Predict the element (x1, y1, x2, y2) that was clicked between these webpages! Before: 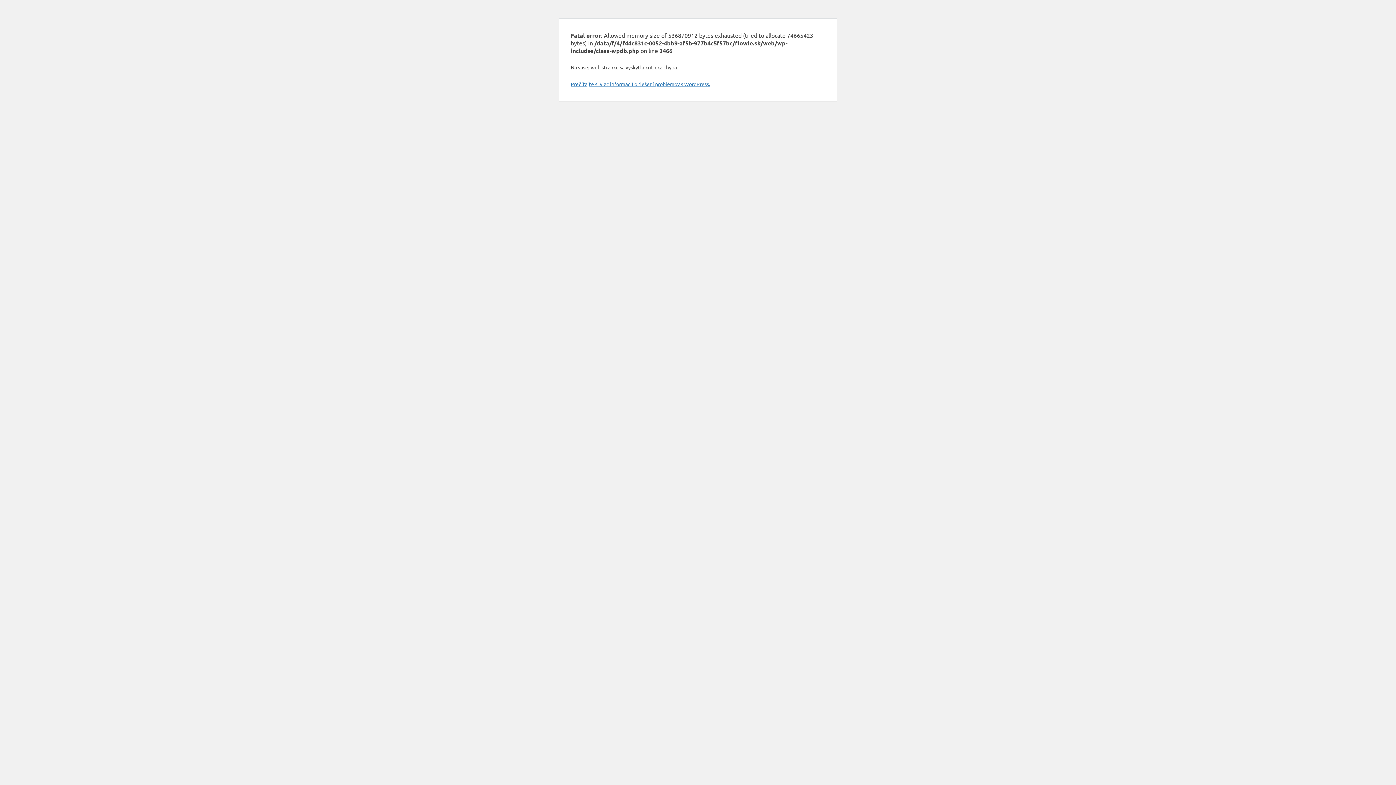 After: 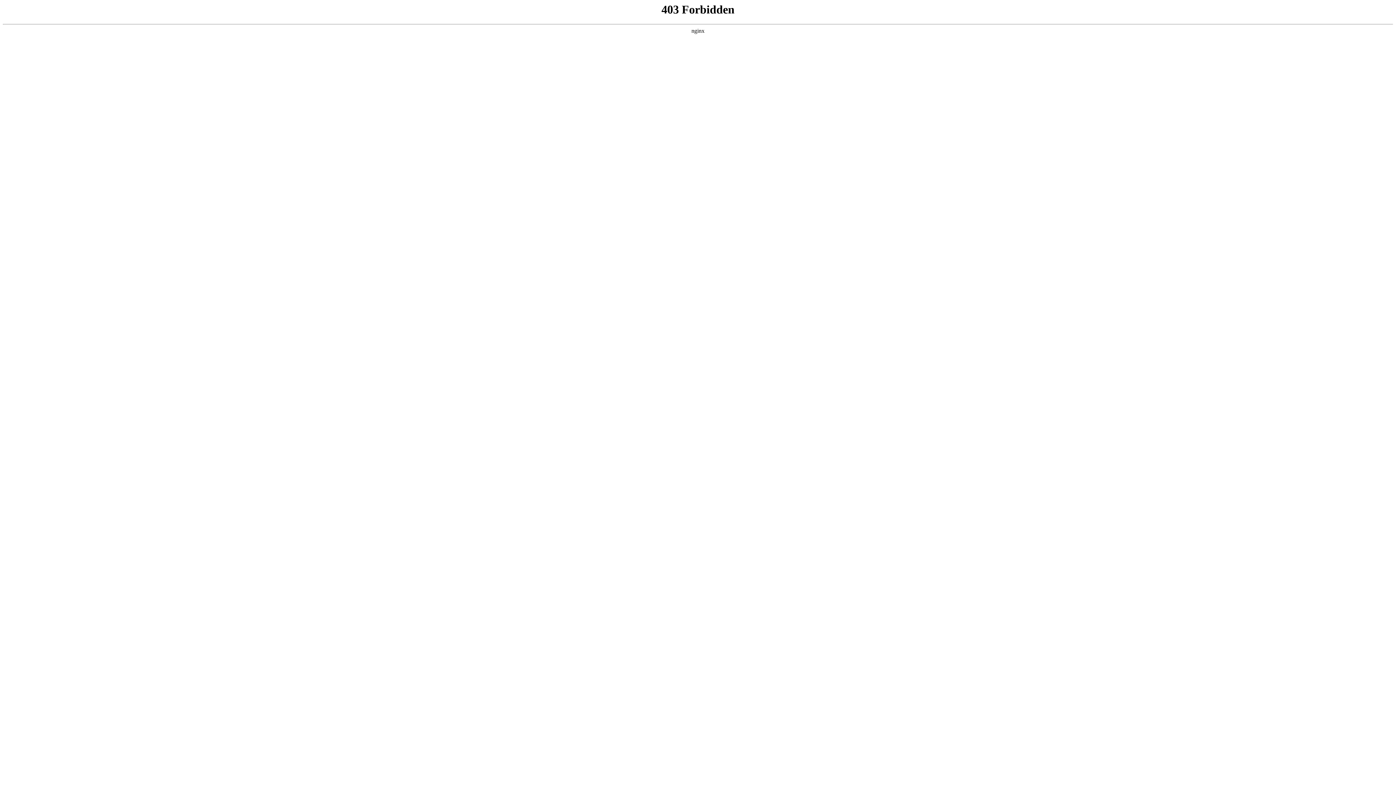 Action: label: Prečítajte si viac informácií o riešení problémov s WordPress. bbox: (570, 80, 710, 87)